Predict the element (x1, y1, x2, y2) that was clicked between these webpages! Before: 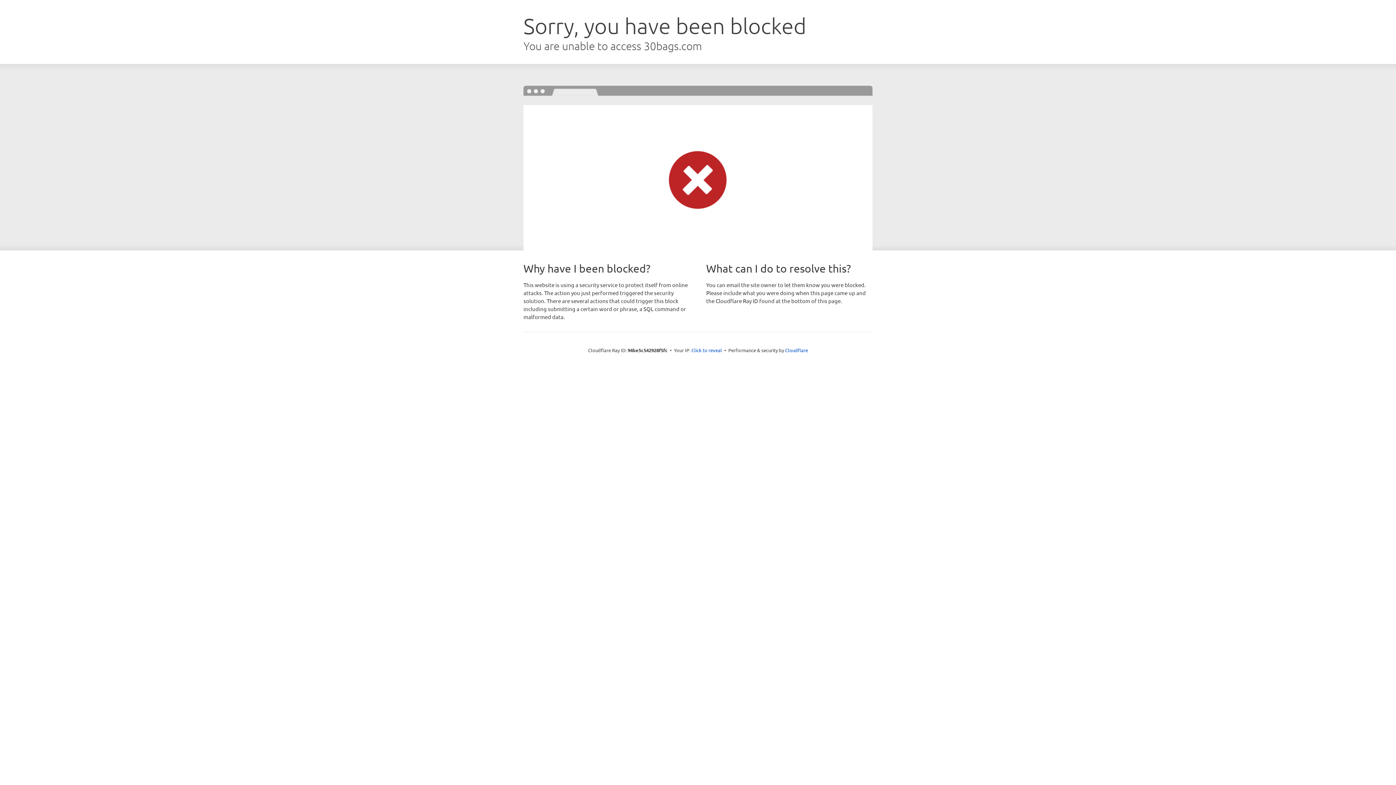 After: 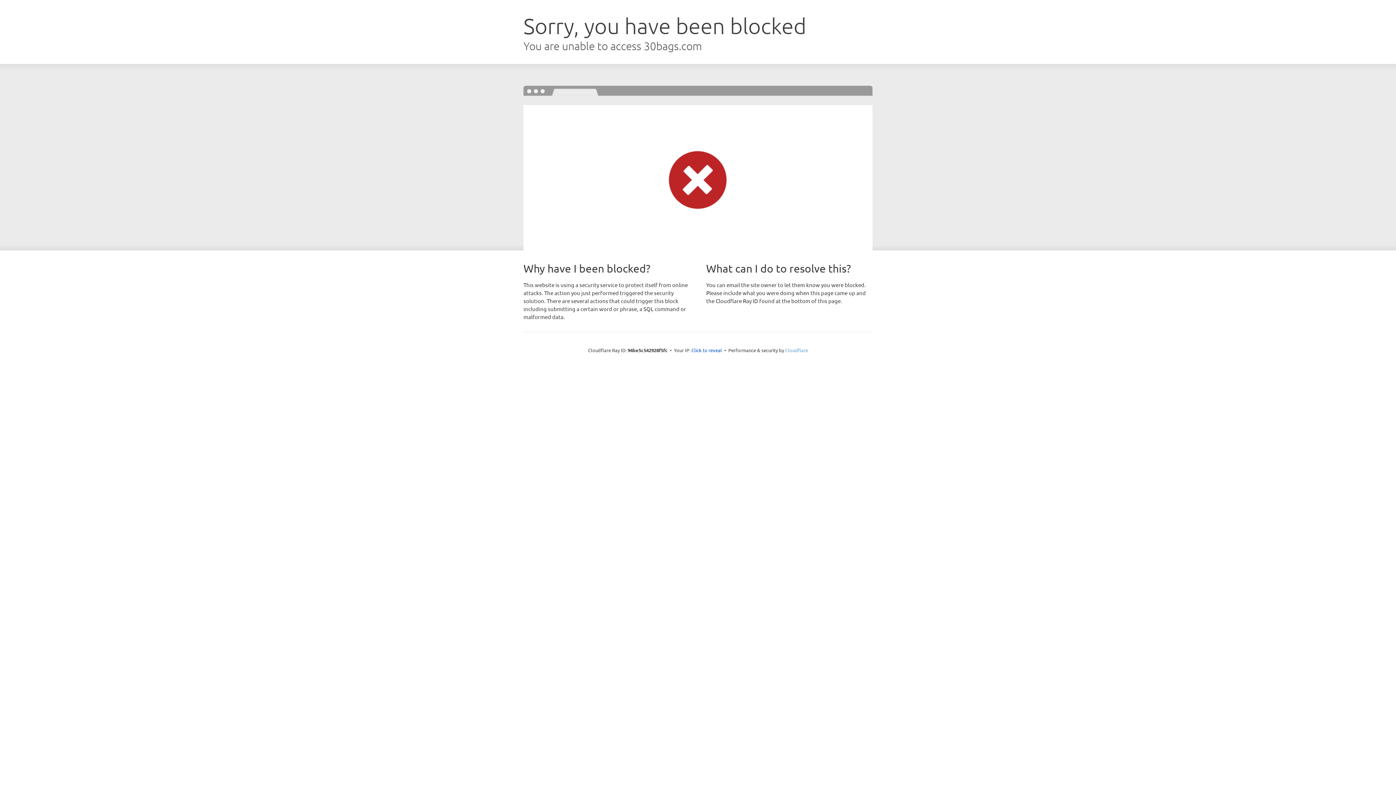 Action: label: Cloudflare bbox: (785, 347, 808, 353)